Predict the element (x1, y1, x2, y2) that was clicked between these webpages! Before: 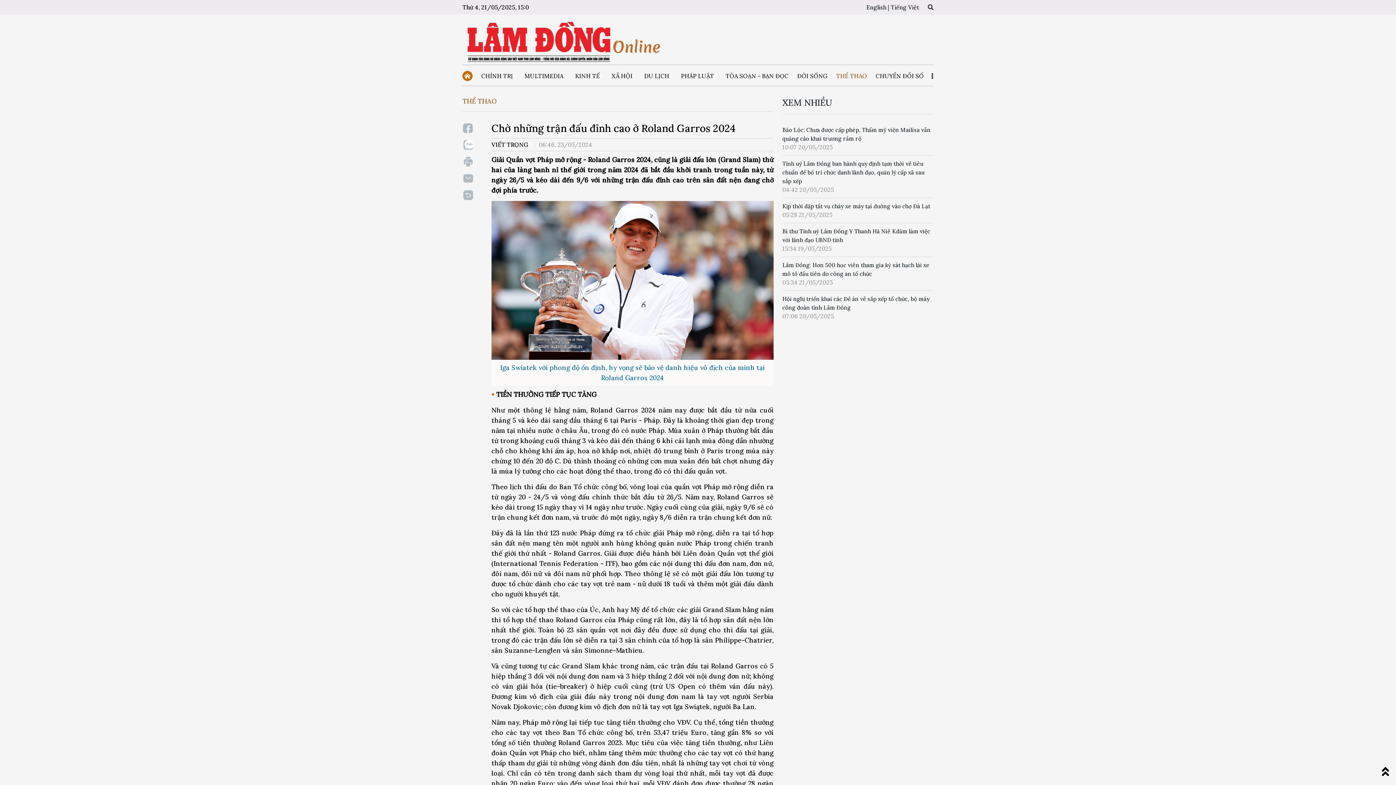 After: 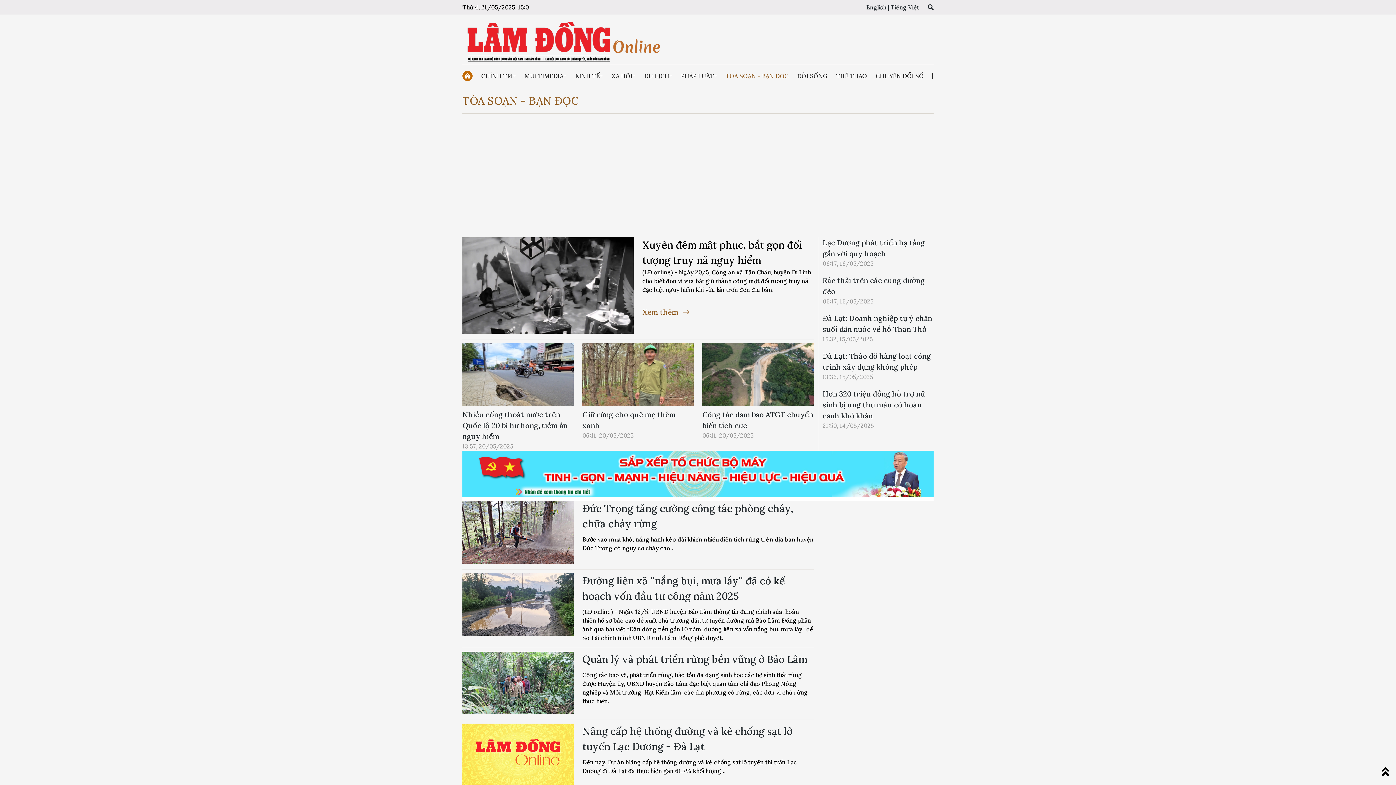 Action: label: TÒA SOẠN - BẠN ĐỌC bbox: (721, 65, 793, 86)